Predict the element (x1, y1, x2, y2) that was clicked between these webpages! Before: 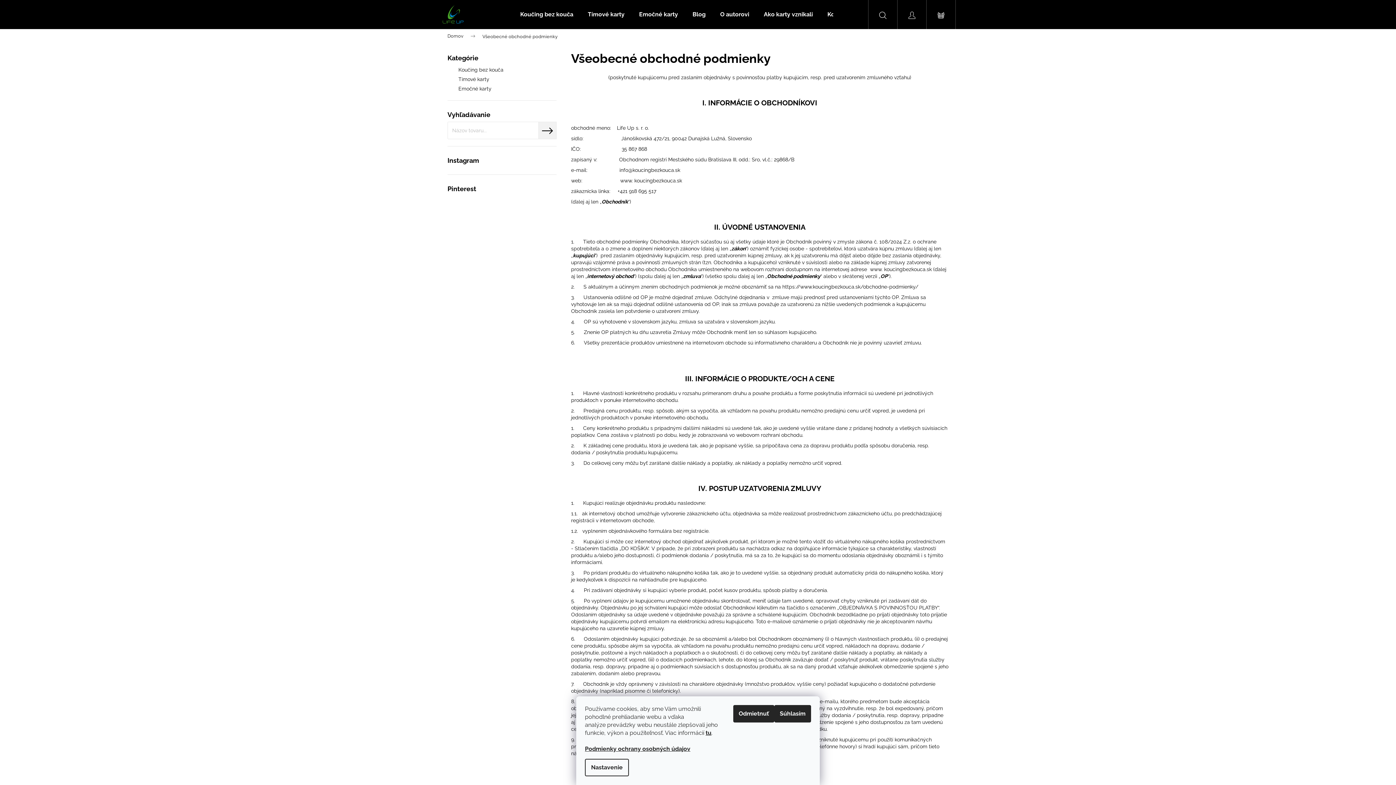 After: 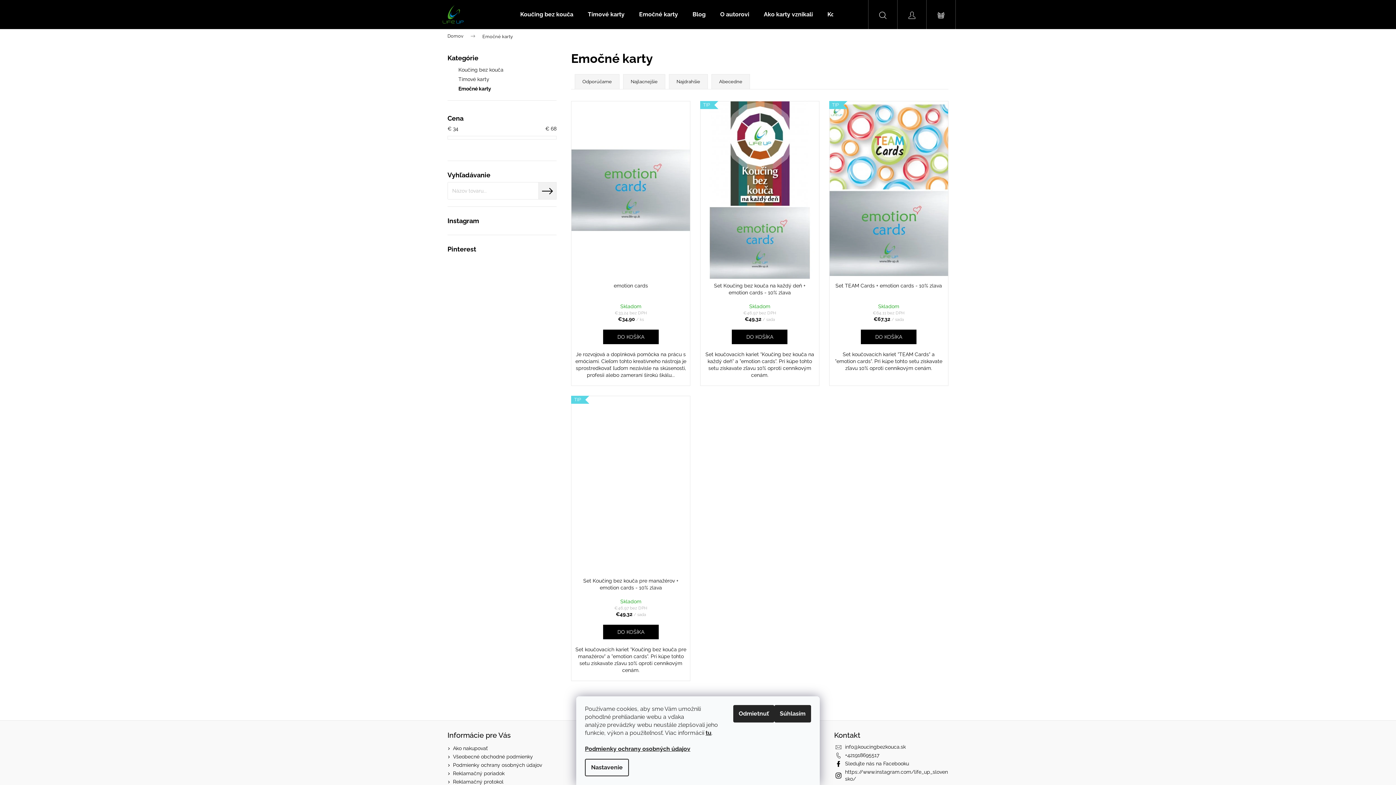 Action: bbox: (632, 0, 685, 29) label: Emočné karty